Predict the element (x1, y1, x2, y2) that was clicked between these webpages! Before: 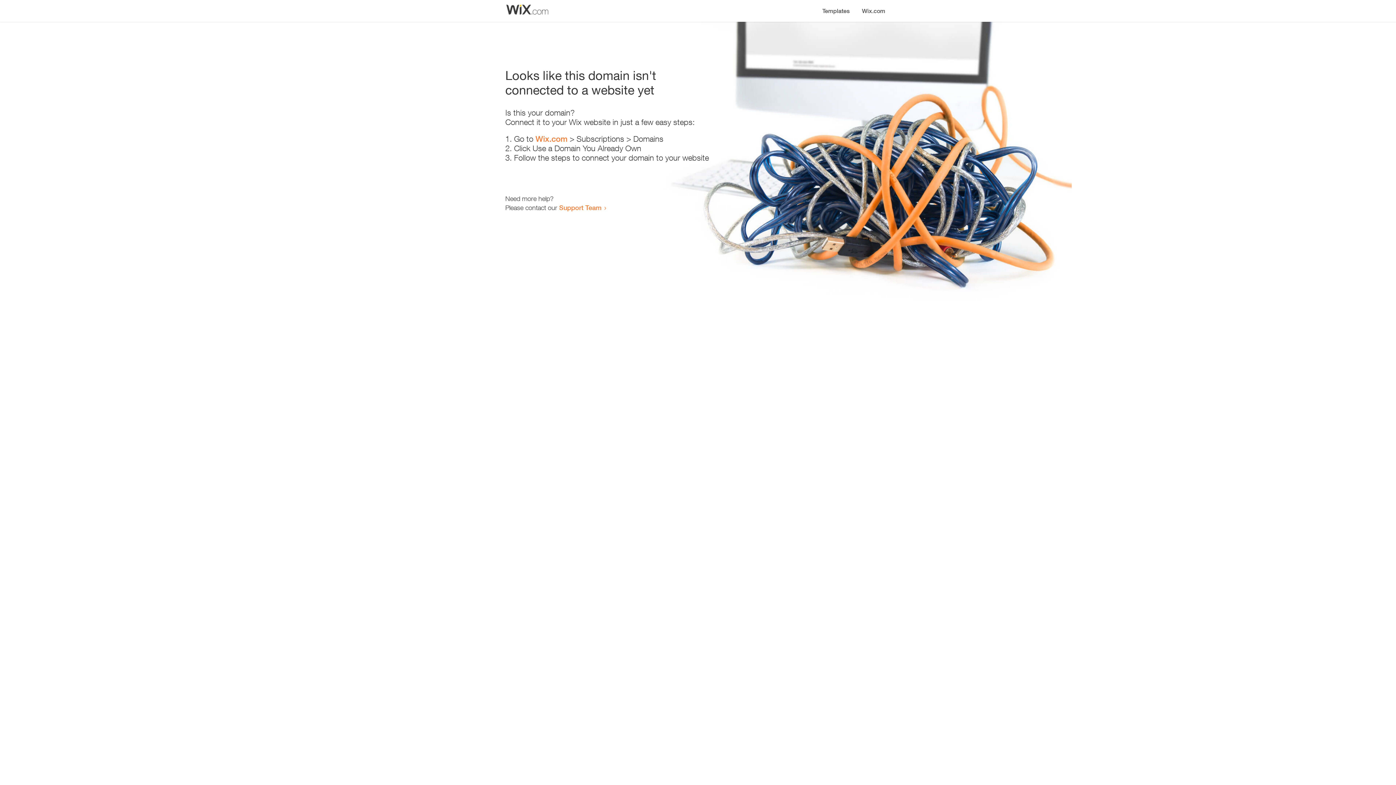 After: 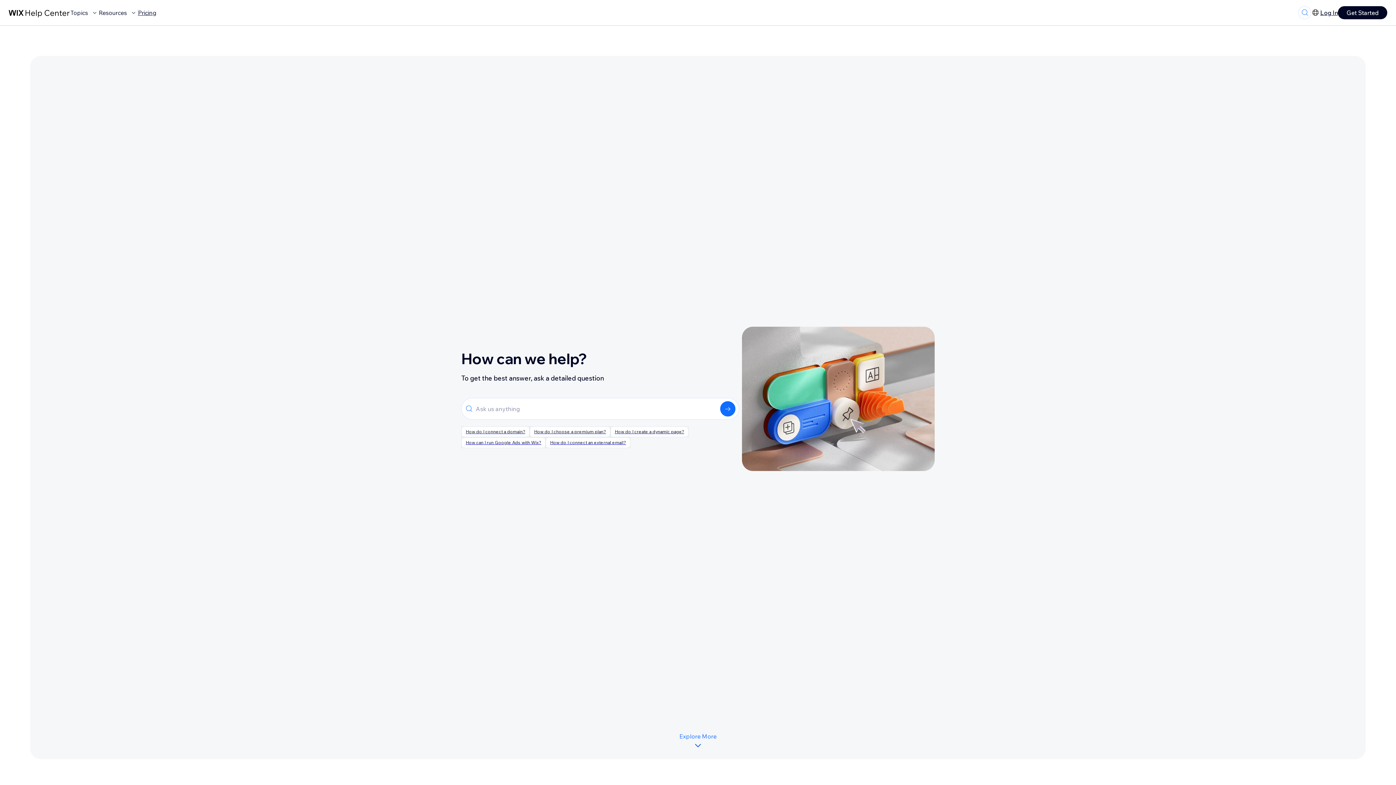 Action: bbox: (559, 203, 601, 211) label: Support Team